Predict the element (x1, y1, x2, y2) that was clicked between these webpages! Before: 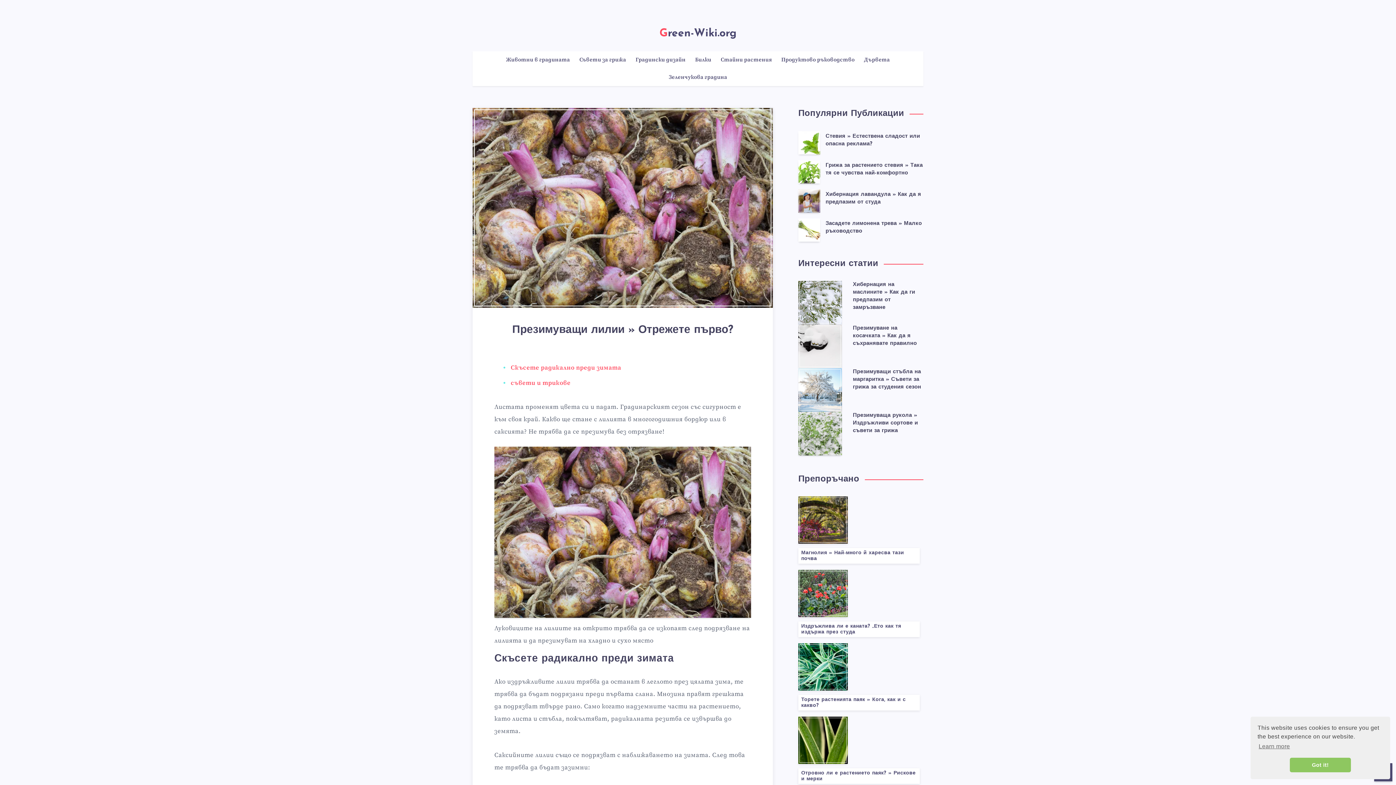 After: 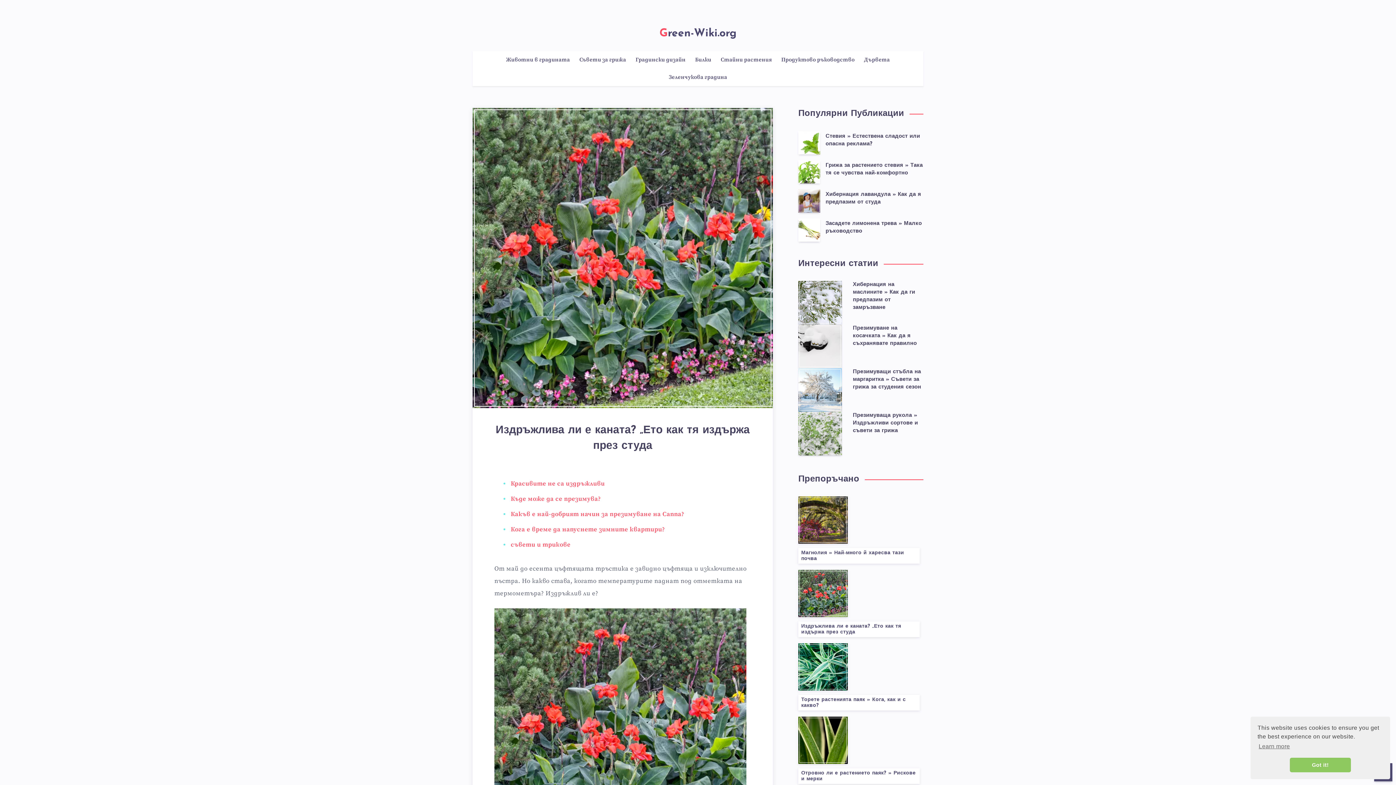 Action: bbox: (798, 570, 848, 617)